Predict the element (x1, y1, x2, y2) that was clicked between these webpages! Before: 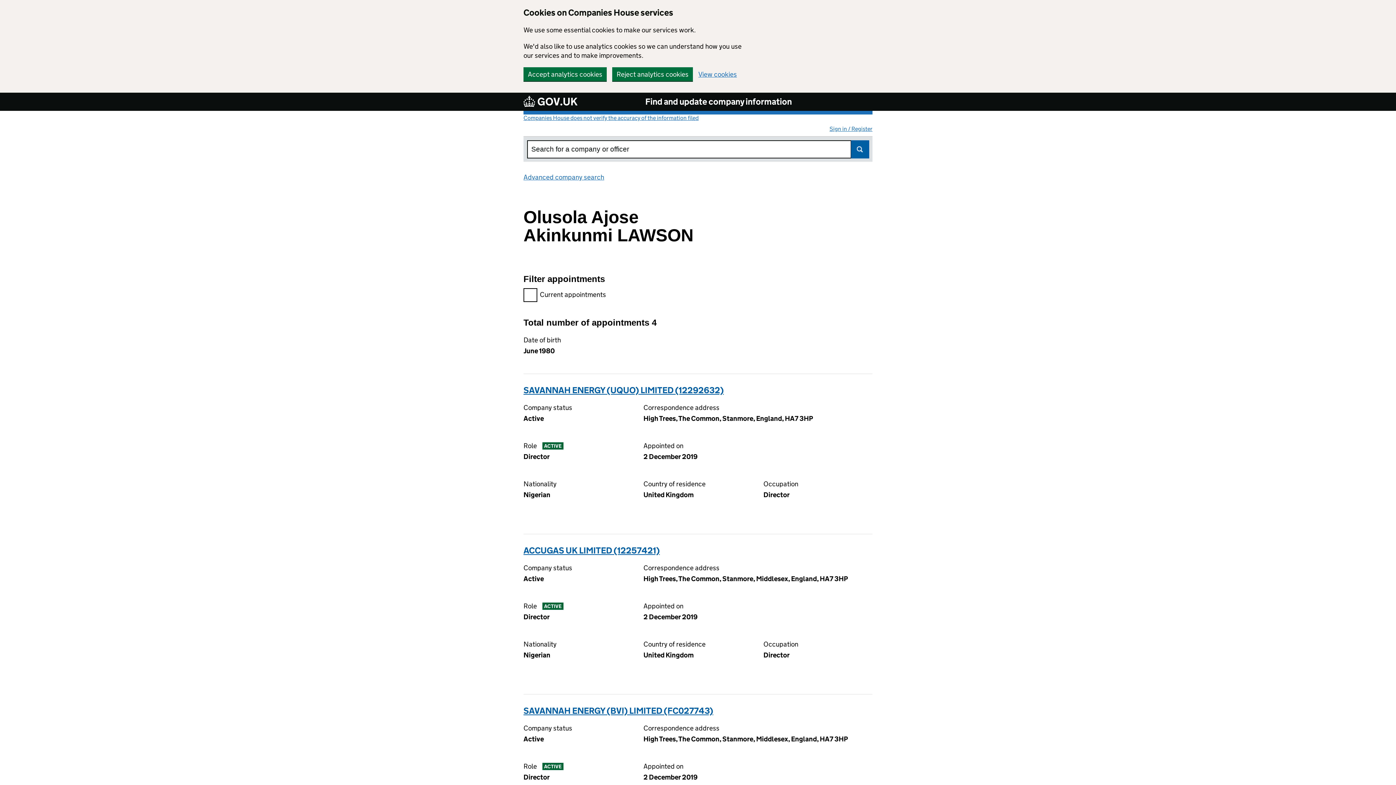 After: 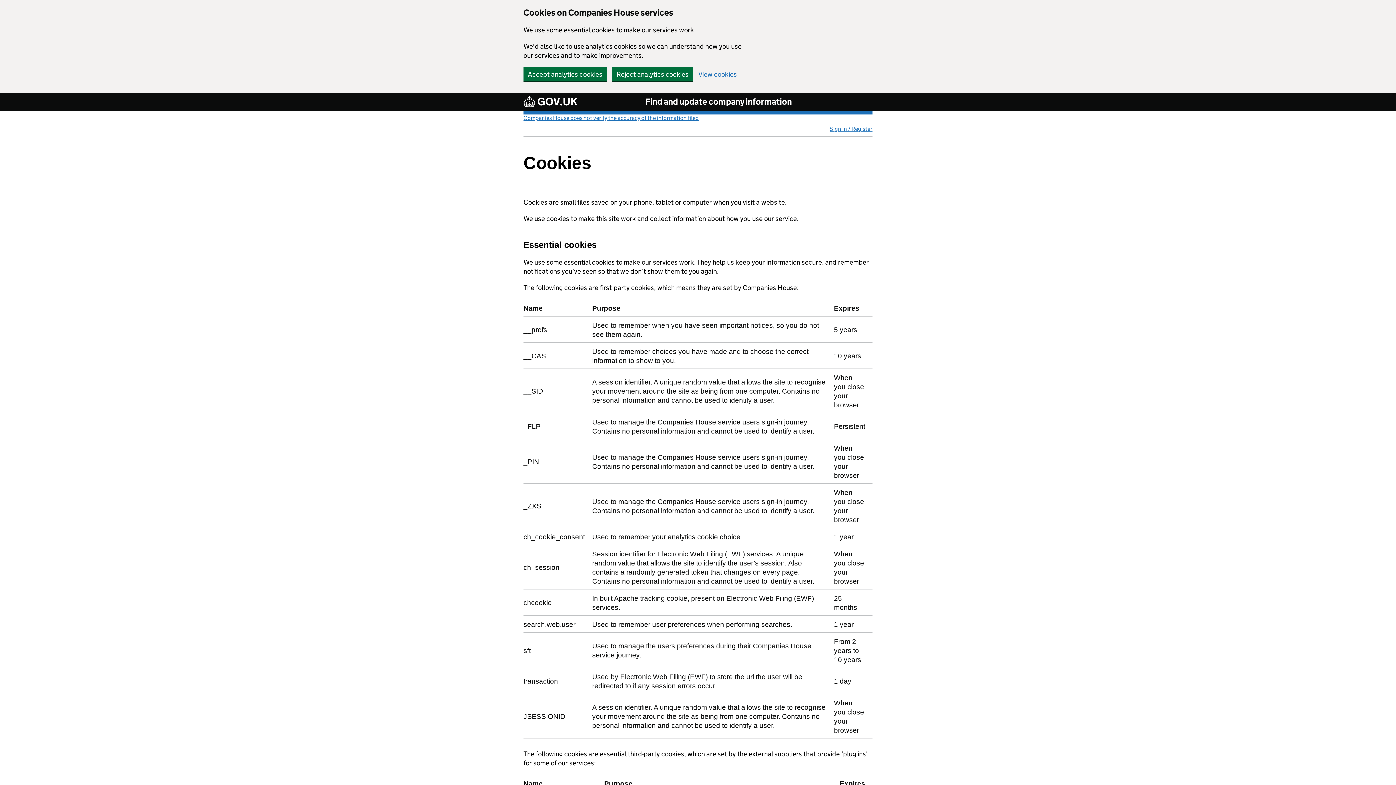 Action: label: View cookies bbox: (698, 70, 737, 77)